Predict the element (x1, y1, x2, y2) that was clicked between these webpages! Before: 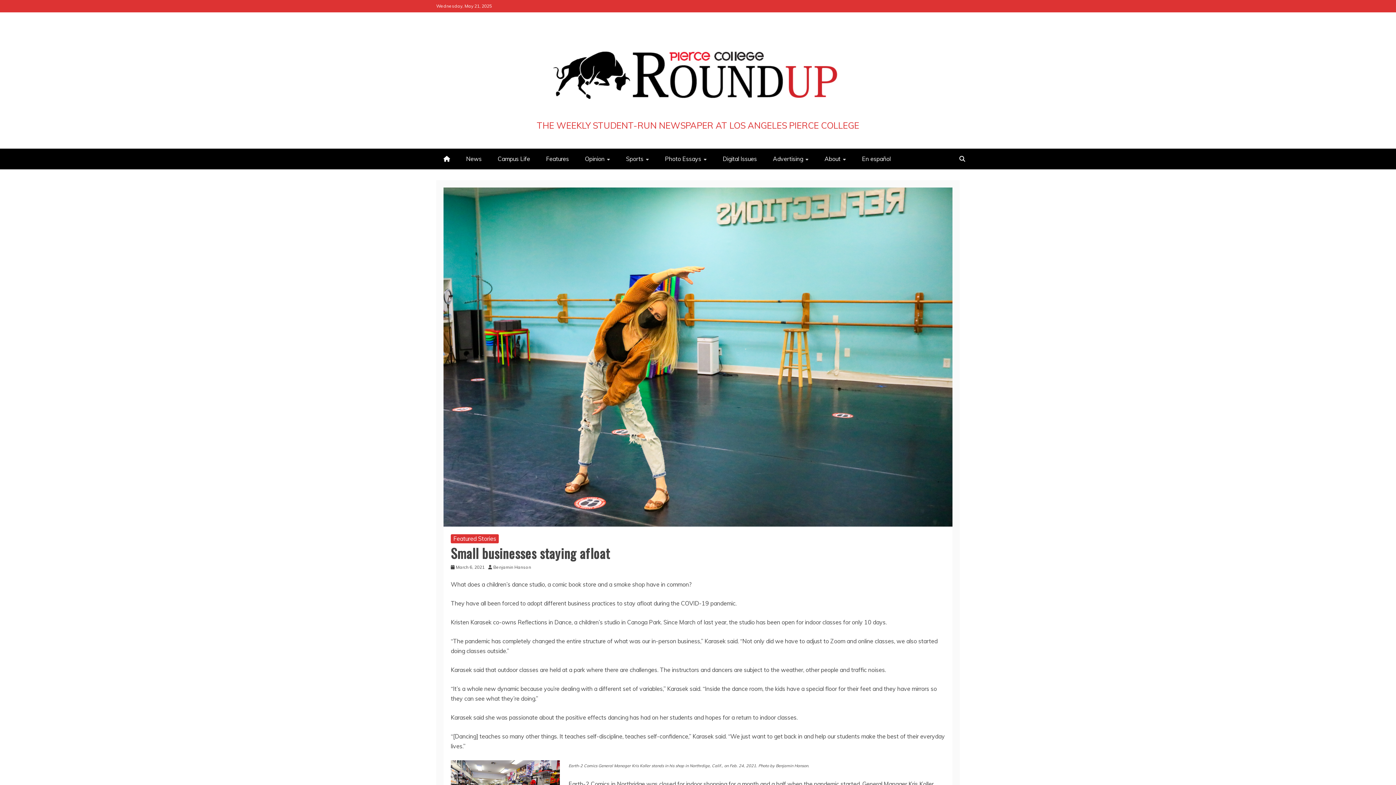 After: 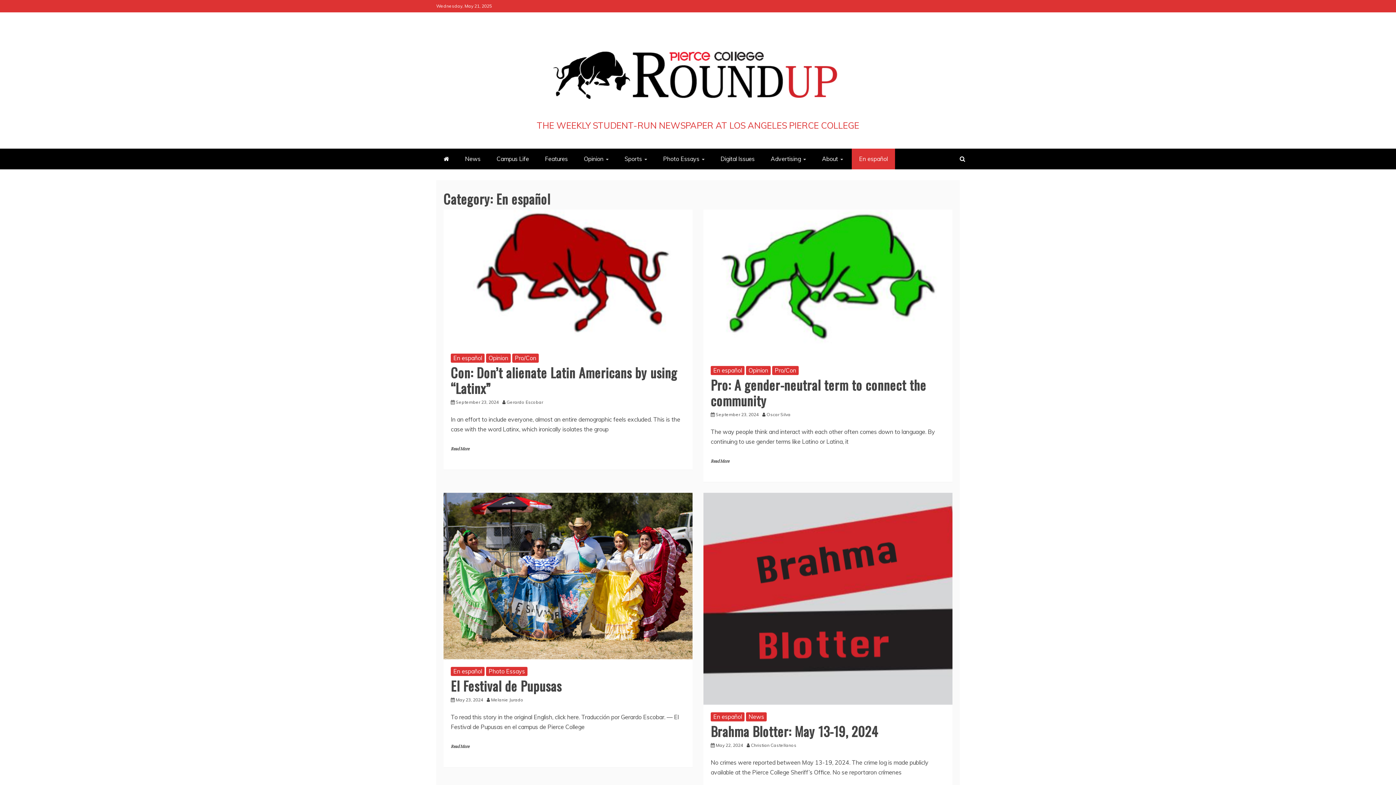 Action: bbox: (854, 148, 898, 169) label: En español